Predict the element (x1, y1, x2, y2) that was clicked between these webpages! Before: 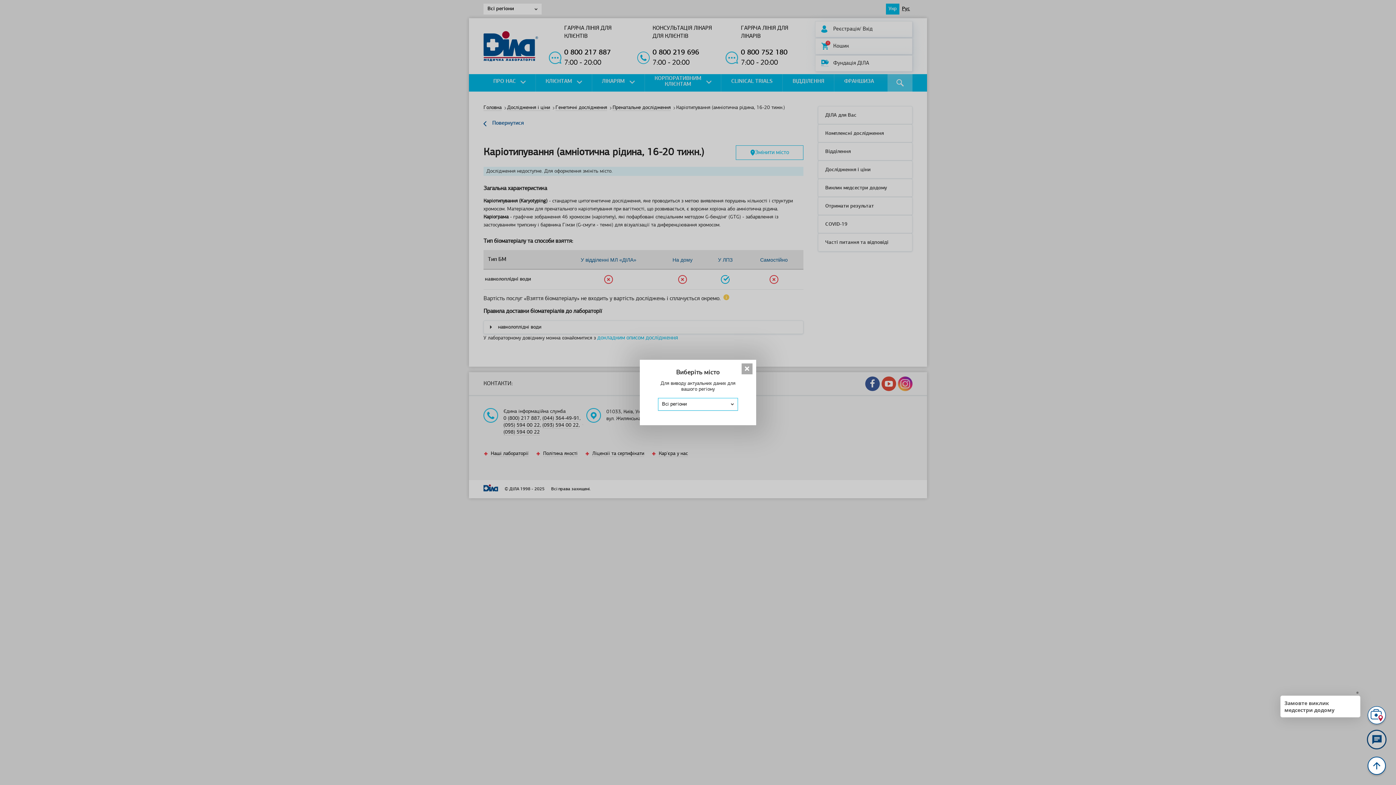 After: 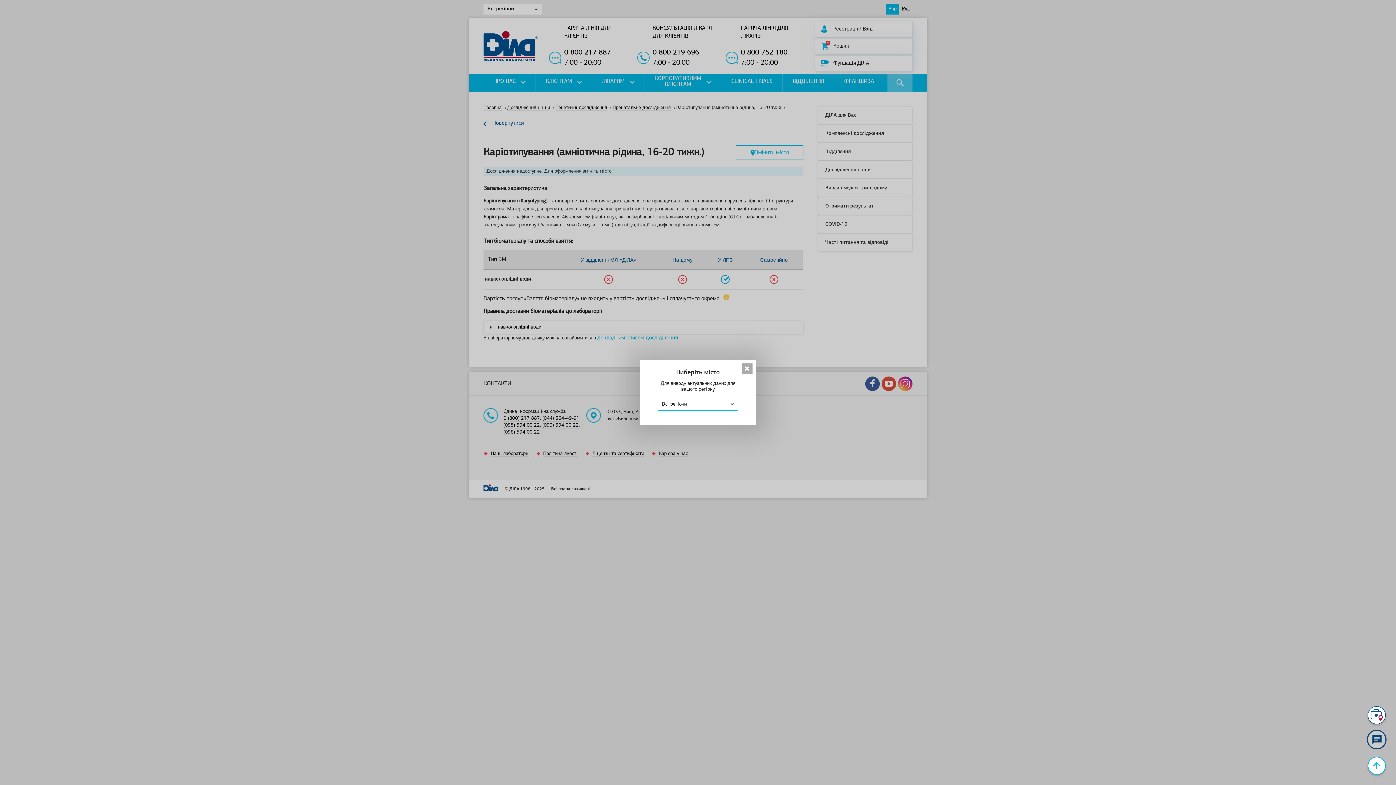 Action: bbox: (1368, 757, 1386, 775)